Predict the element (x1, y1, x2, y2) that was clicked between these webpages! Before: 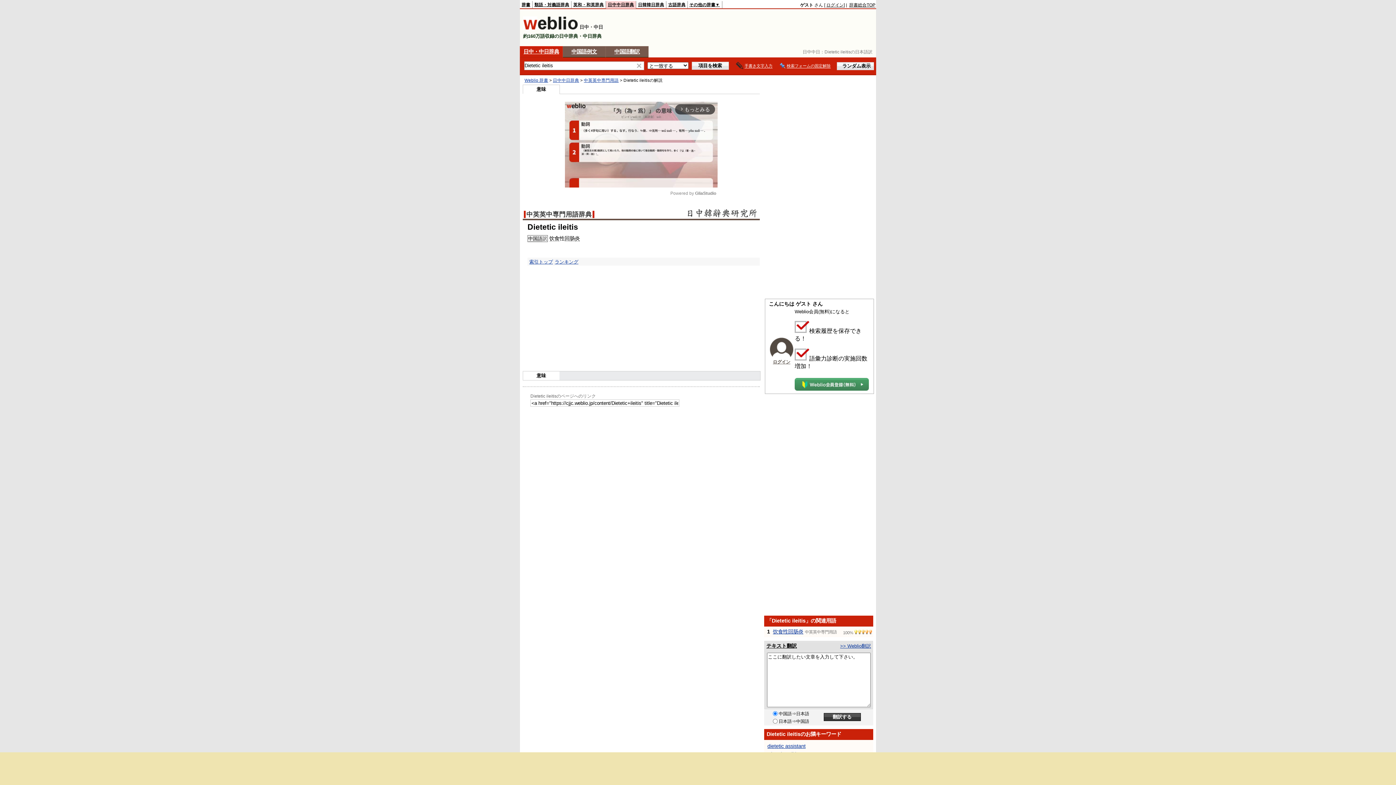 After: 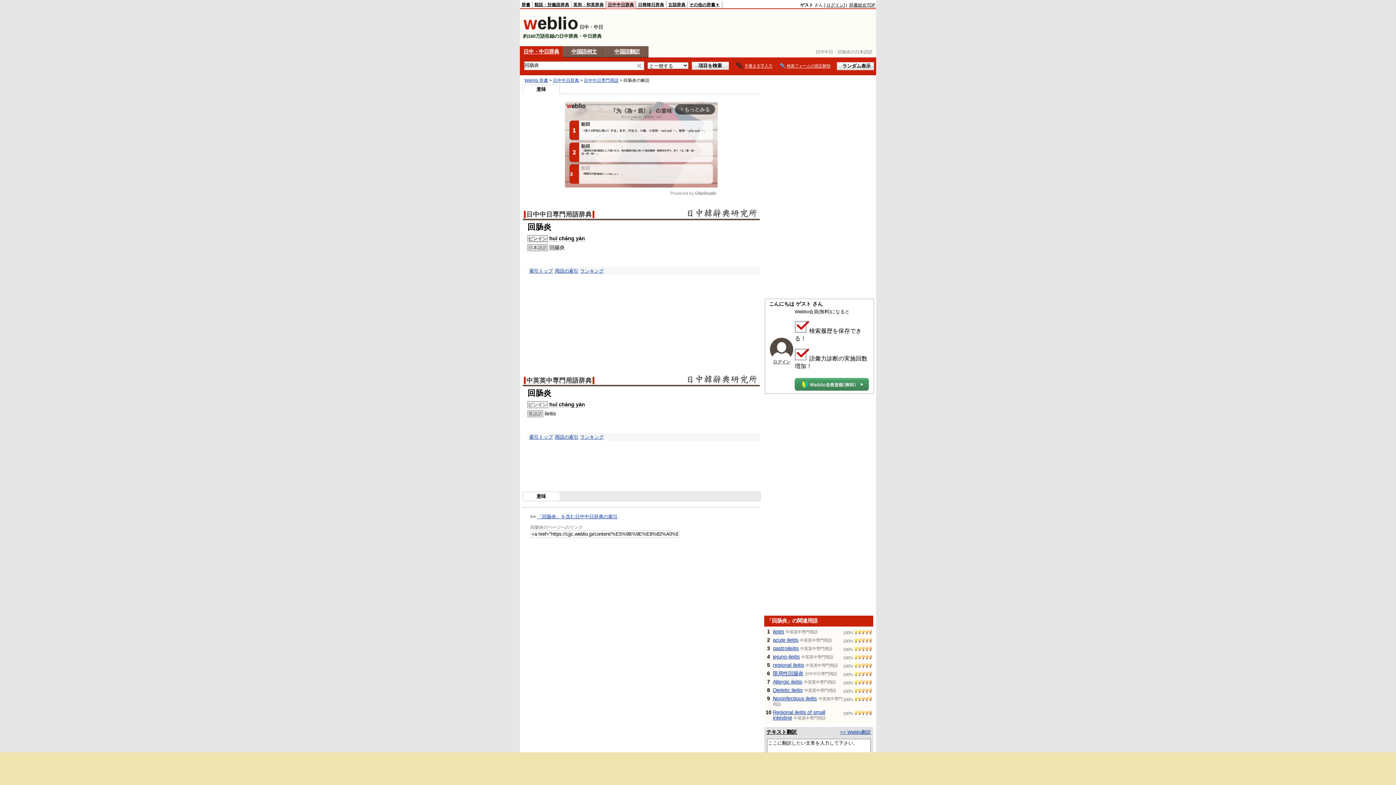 Action: bbox: (564, 235, 580, 241) label: 回肠炎